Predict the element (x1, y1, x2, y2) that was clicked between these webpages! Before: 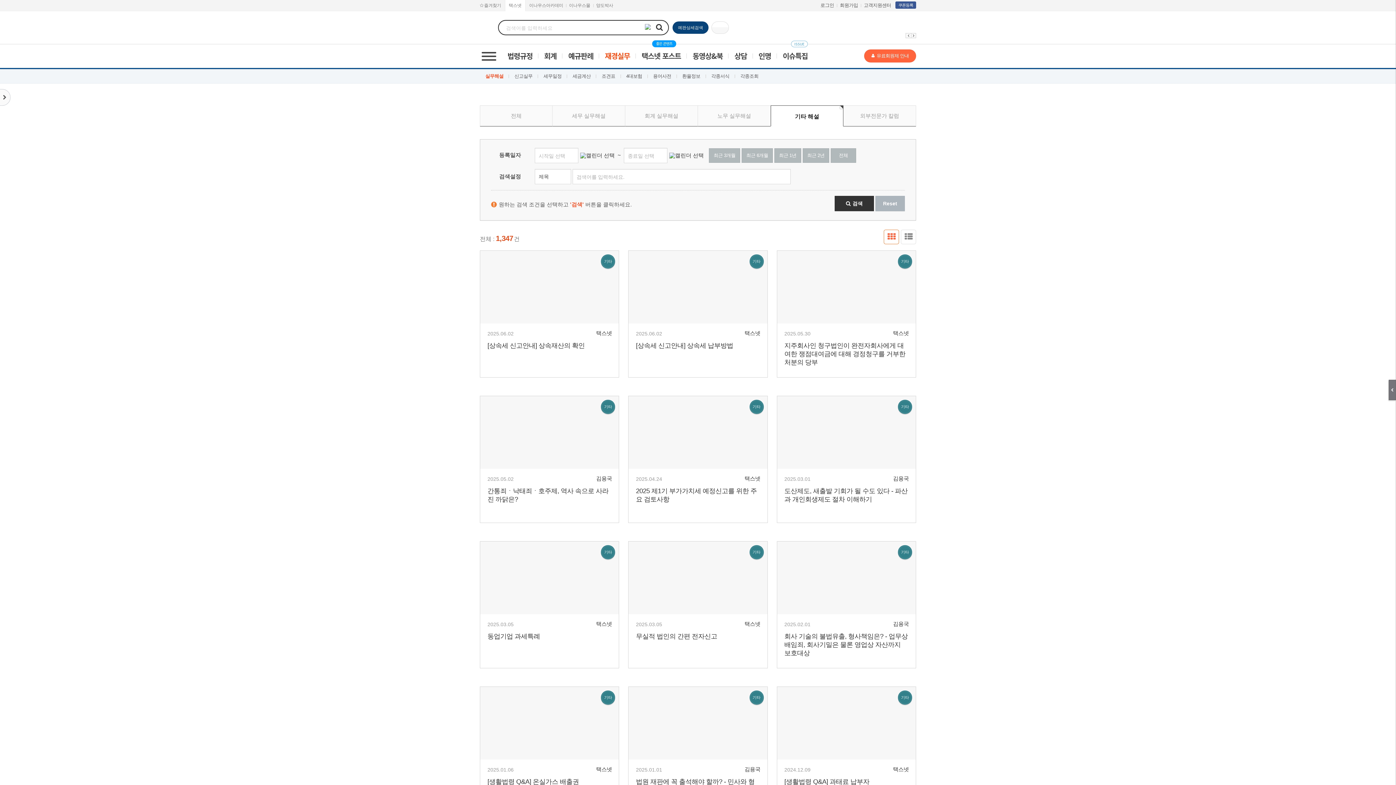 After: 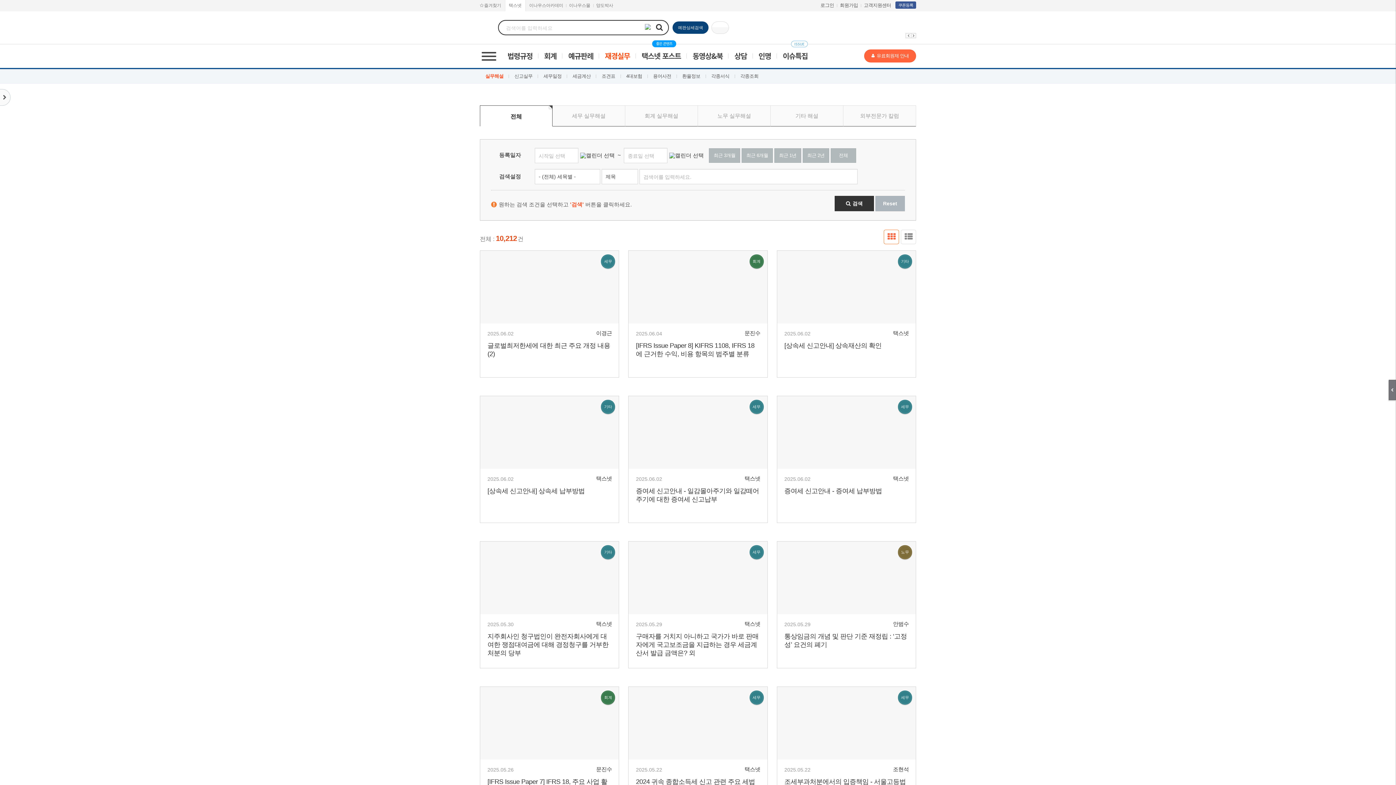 Action: bbox: (480, 105, 552, 126) label: 전체